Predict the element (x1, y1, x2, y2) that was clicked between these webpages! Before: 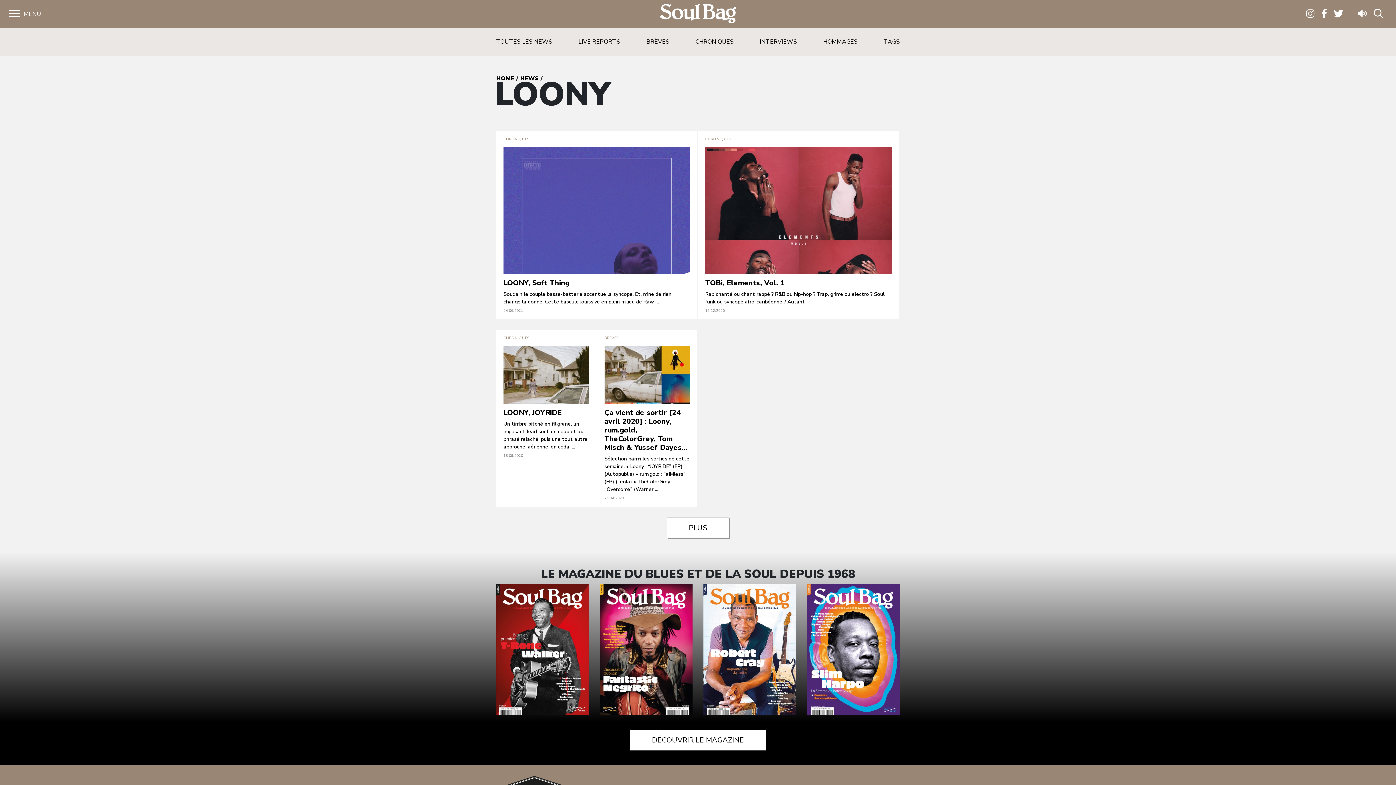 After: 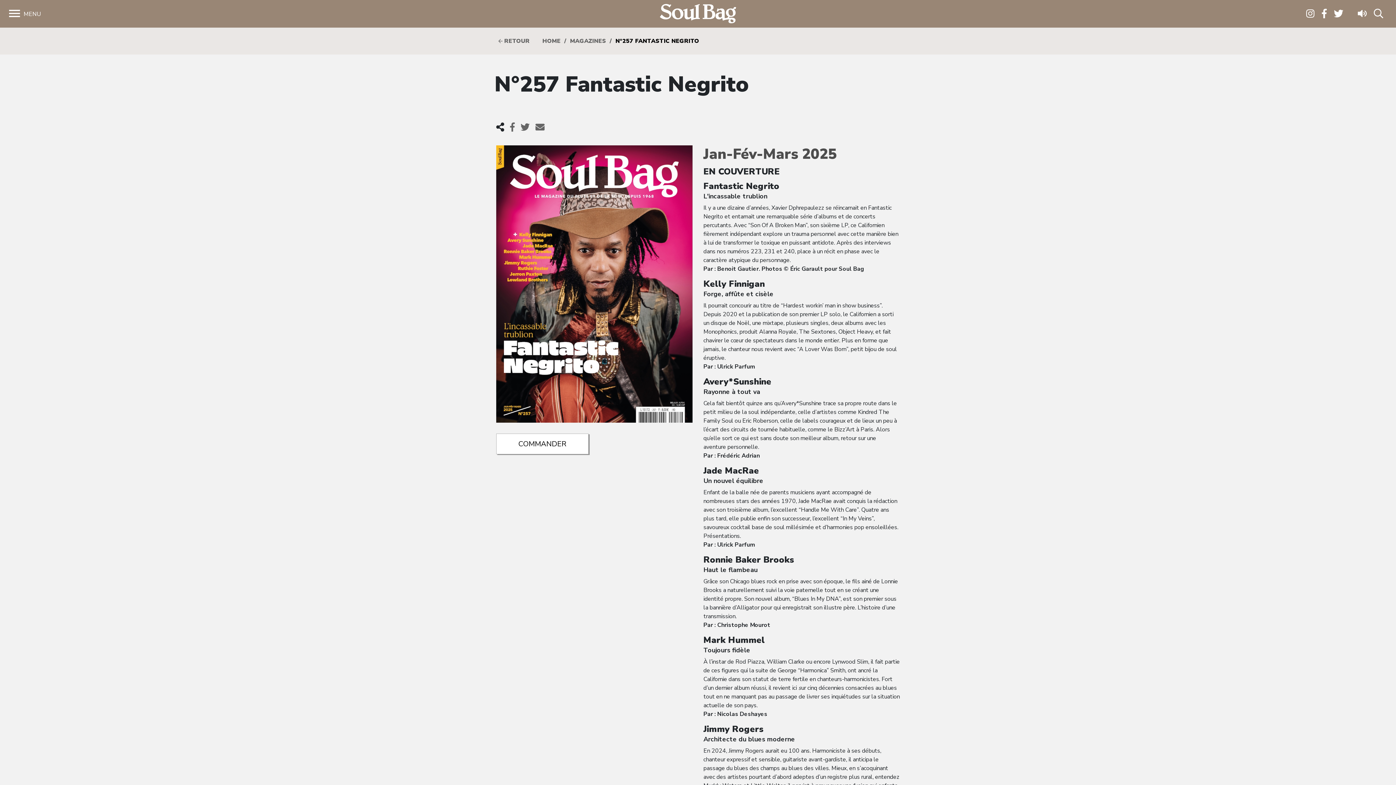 Action: bbox: (600, 645, 692, 653)